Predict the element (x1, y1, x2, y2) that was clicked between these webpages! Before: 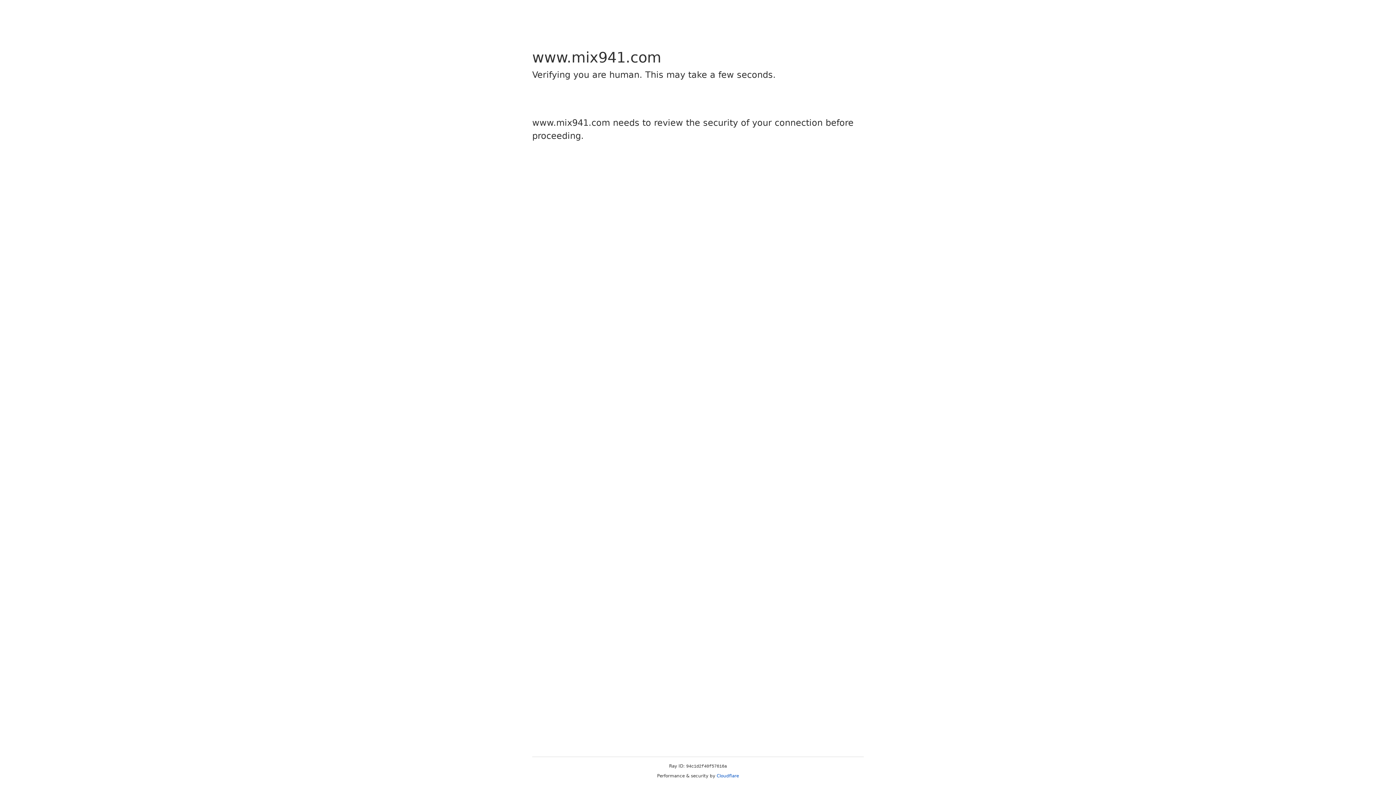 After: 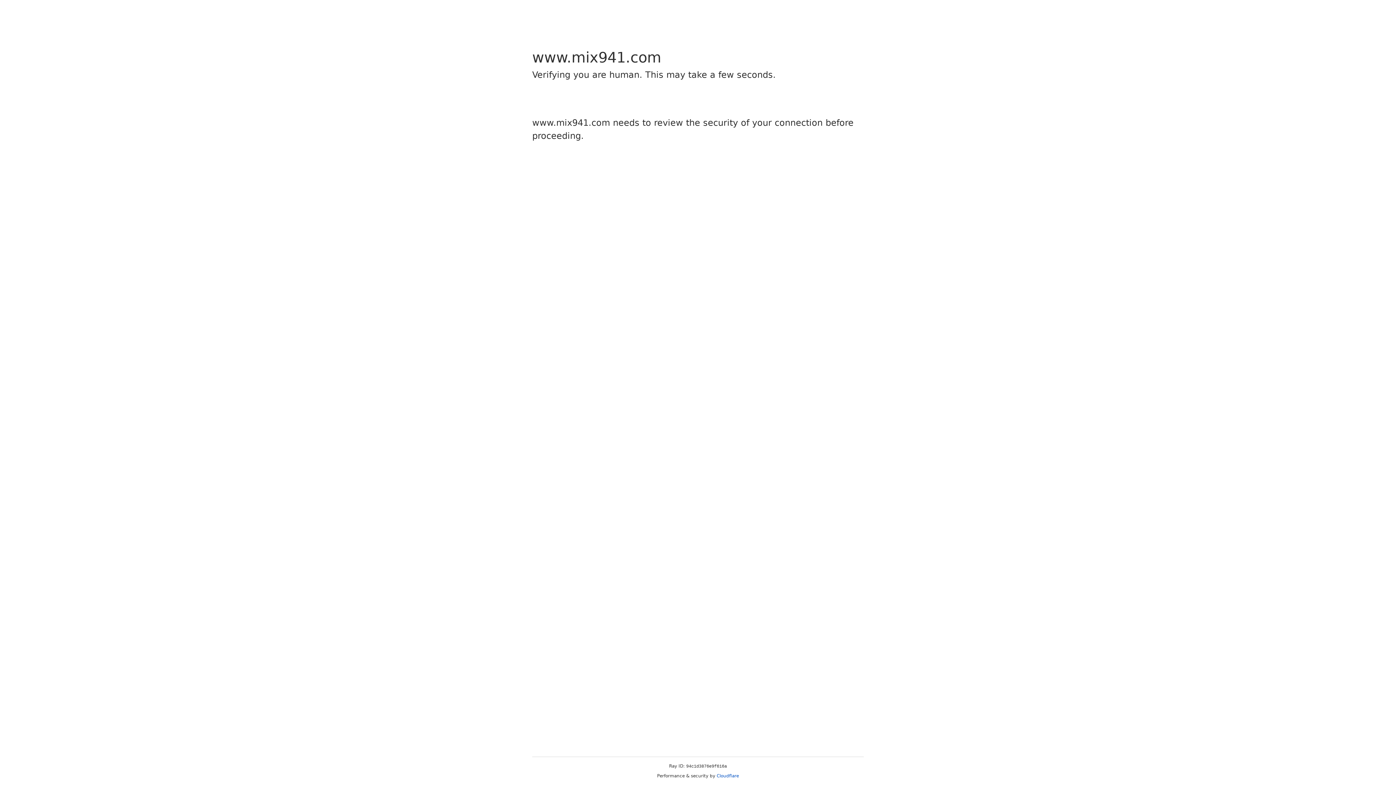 Action: bbox: (716, 773, 739, 778) label: Cloudflare